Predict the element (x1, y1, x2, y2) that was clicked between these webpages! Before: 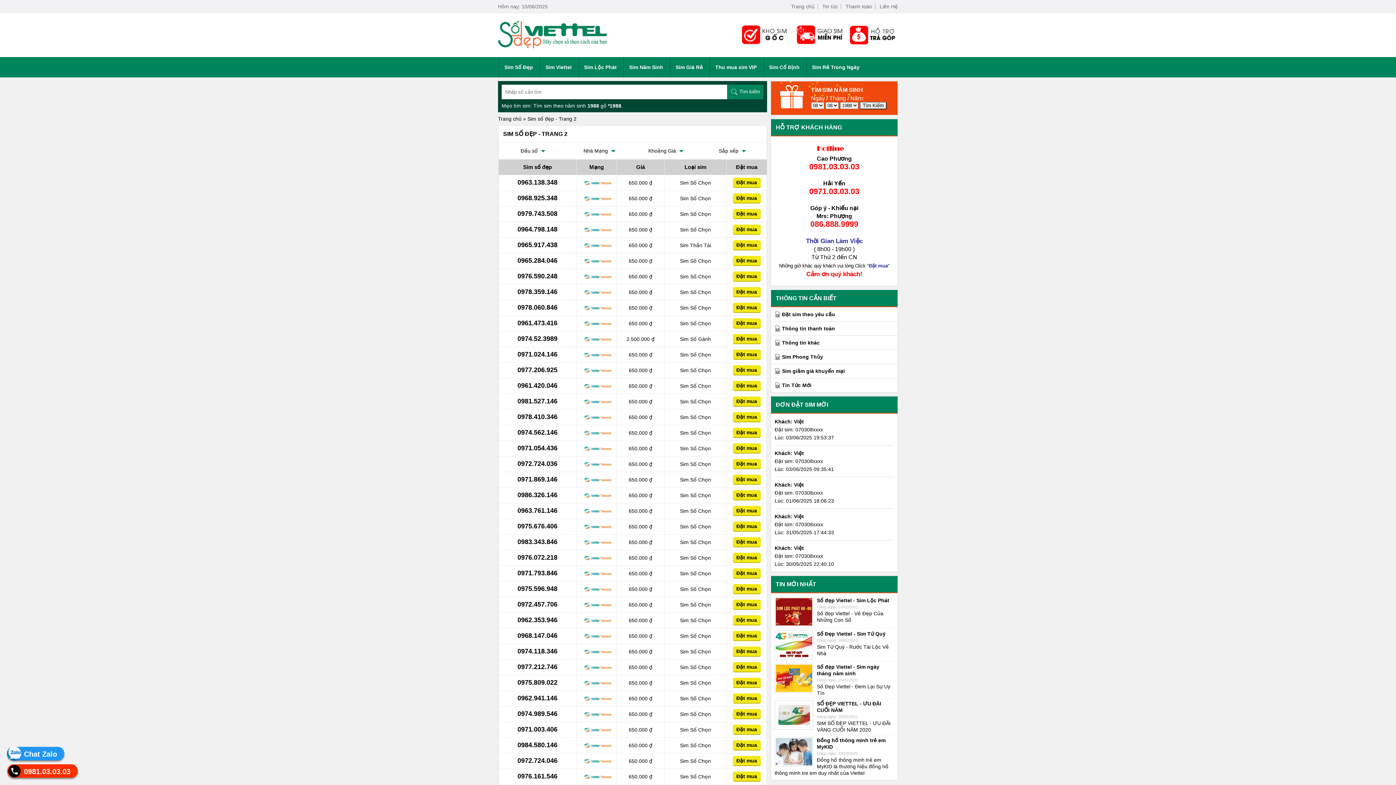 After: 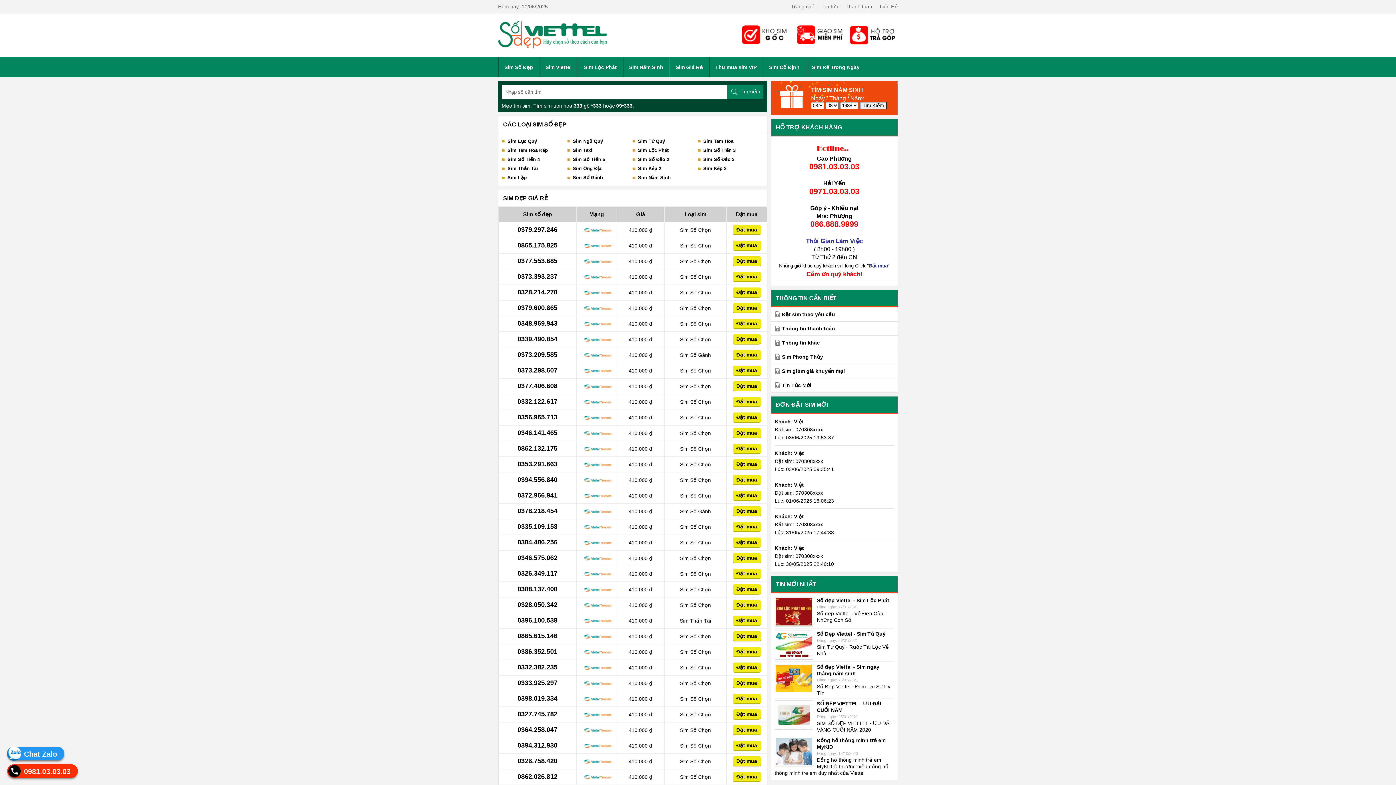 Action: bbox: (680, 664, 711, 670) label: Sim Số Chọn